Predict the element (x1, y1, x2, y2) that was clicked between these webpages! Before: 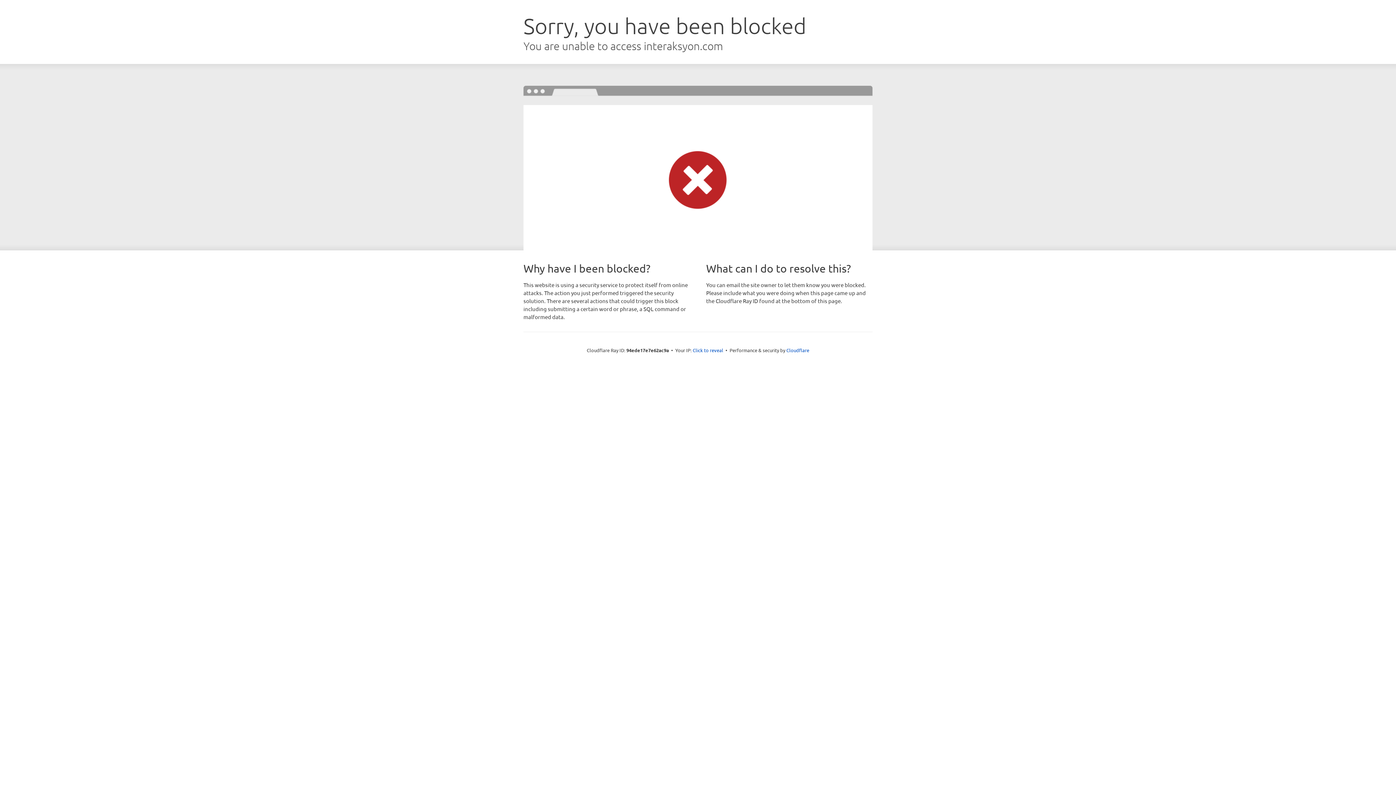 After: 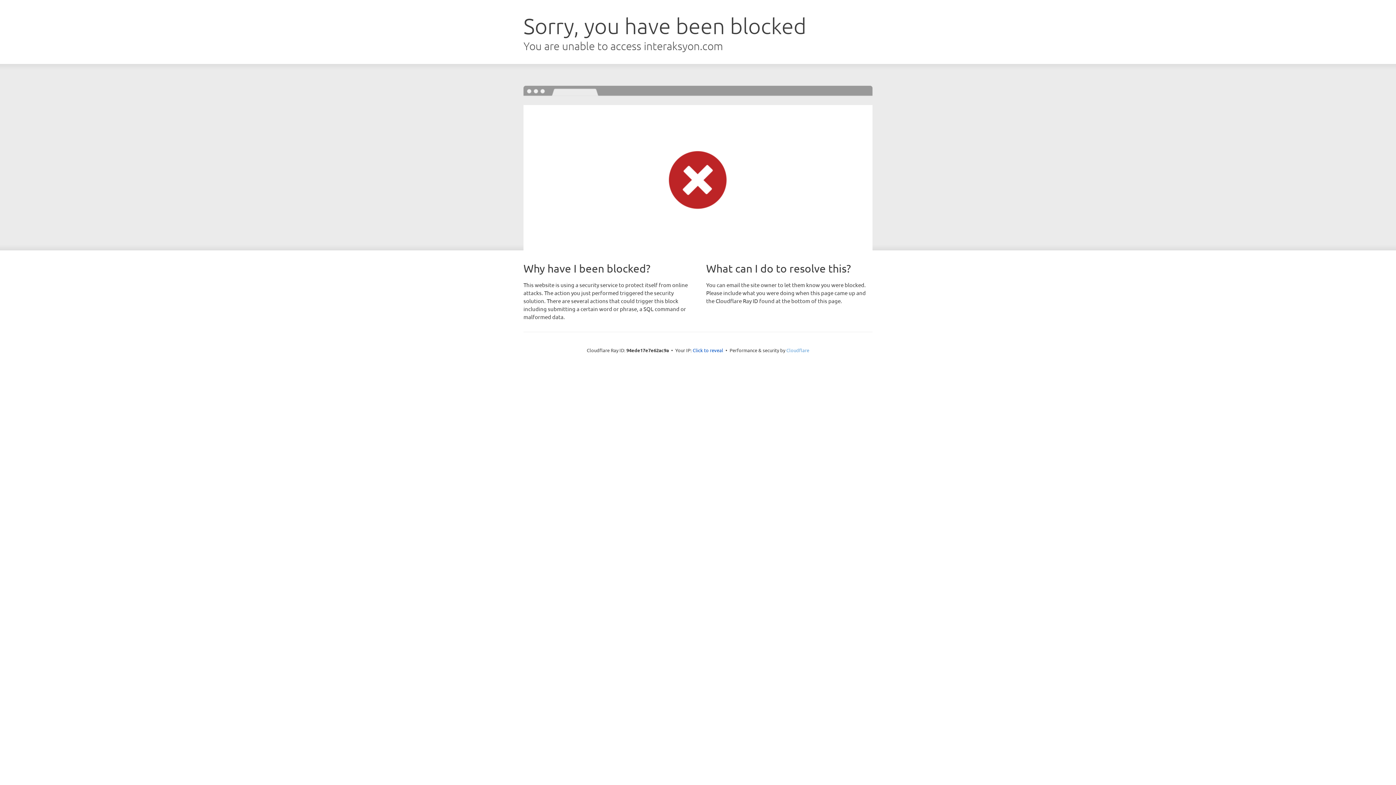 Action: label: Cloudflare bbox: (786, 347, 809, 353)